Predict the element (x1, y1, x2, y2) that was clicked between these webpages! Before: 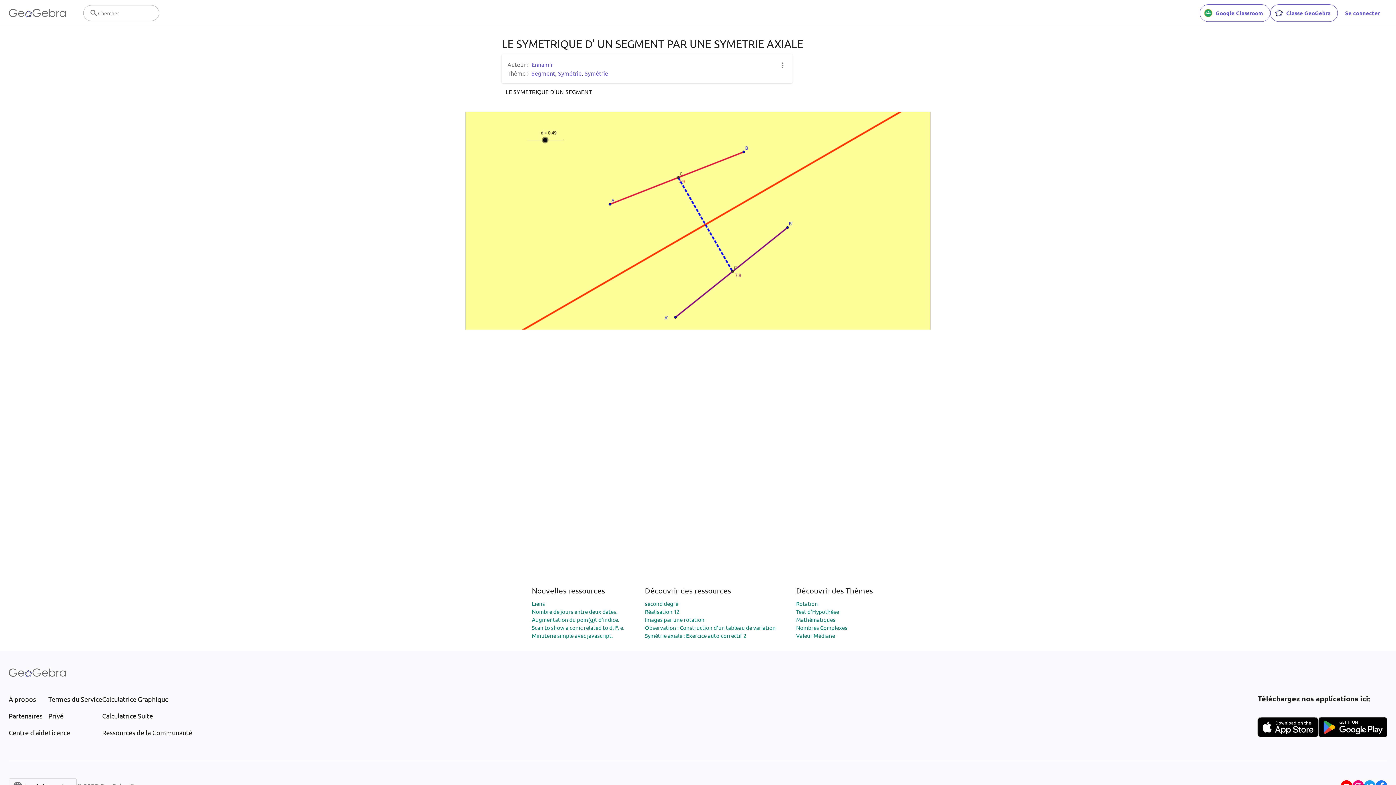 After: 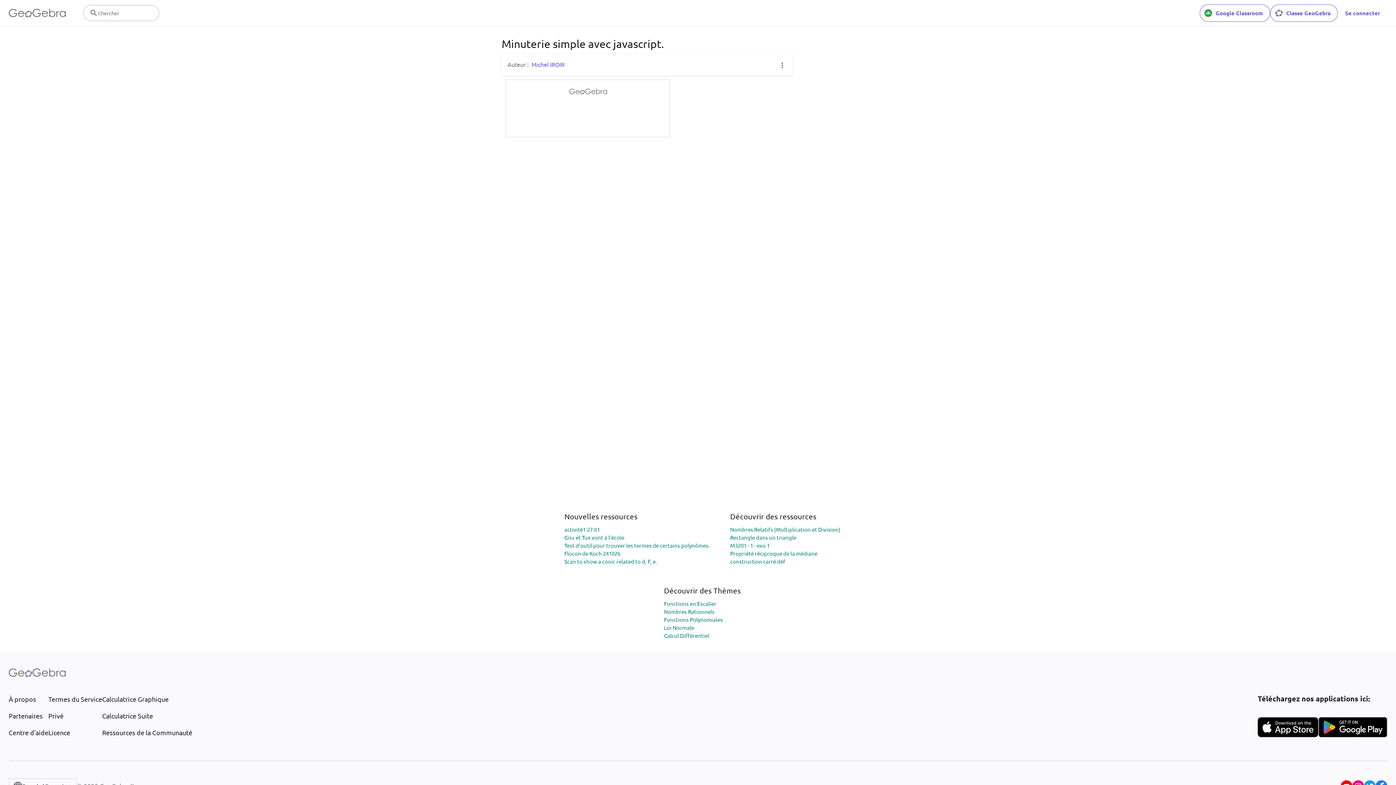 Action: bbox: (532, 632, 613, 639) label: Minuterie simple avec javascript.